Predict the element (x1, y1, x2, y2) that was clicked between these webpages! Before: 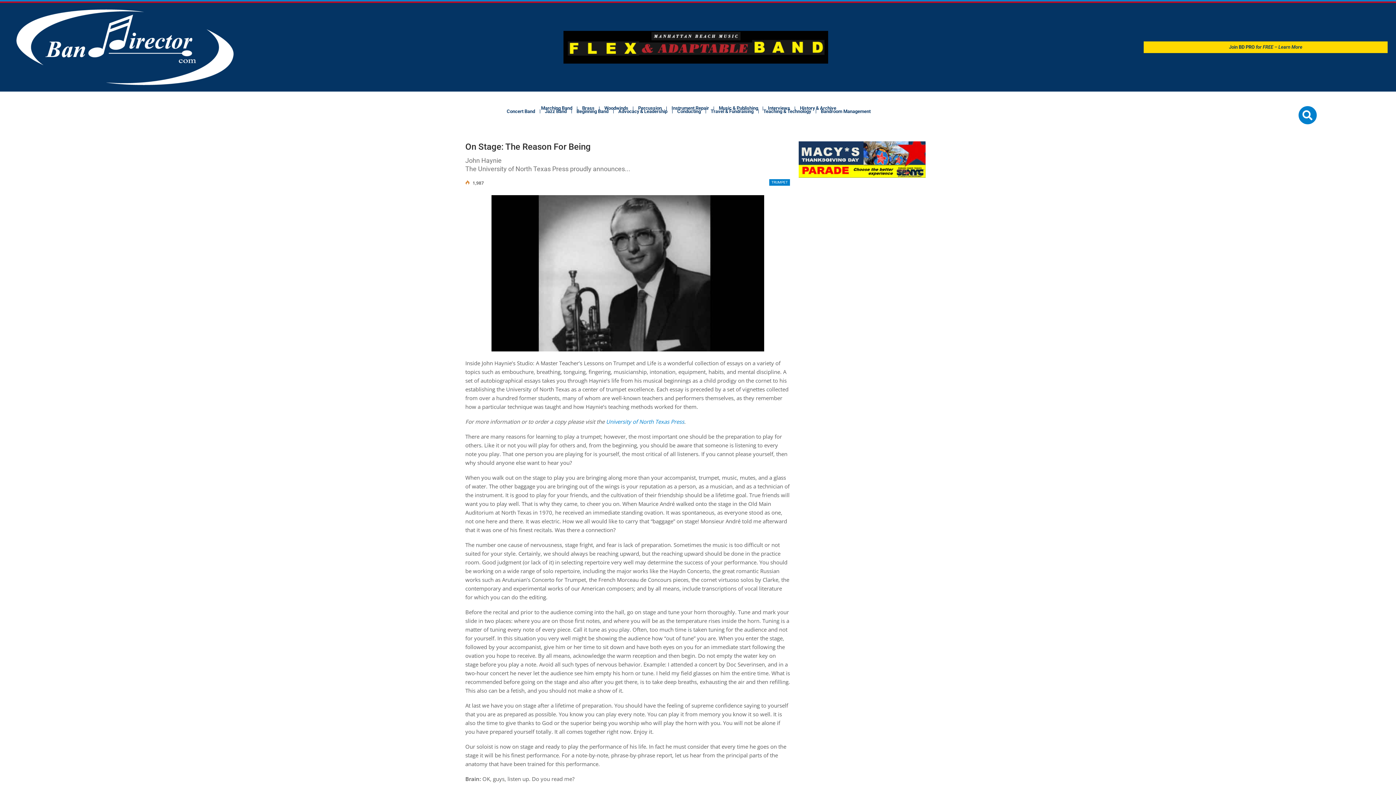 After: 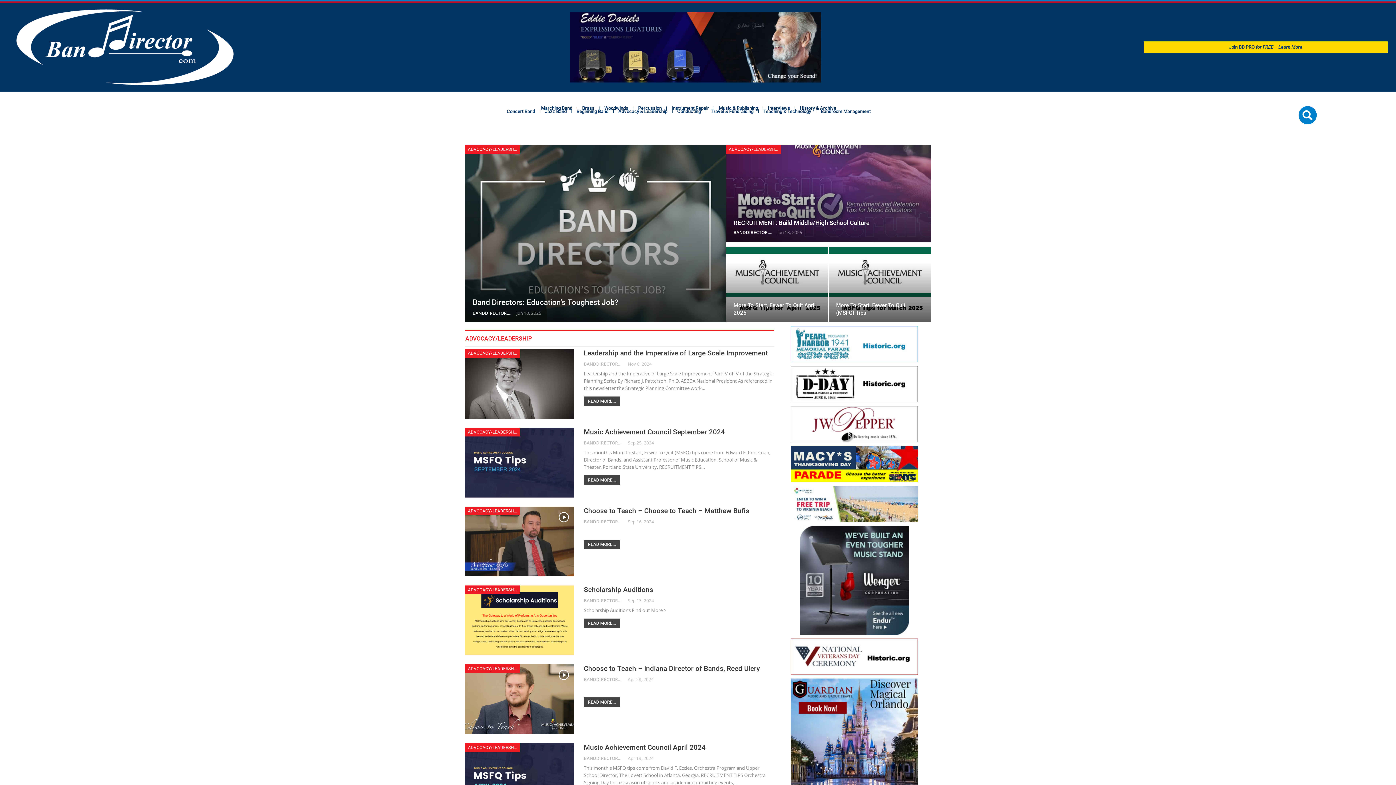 Action: label: Advocacy & Leadership bbox: (616, 105, 669, 117)